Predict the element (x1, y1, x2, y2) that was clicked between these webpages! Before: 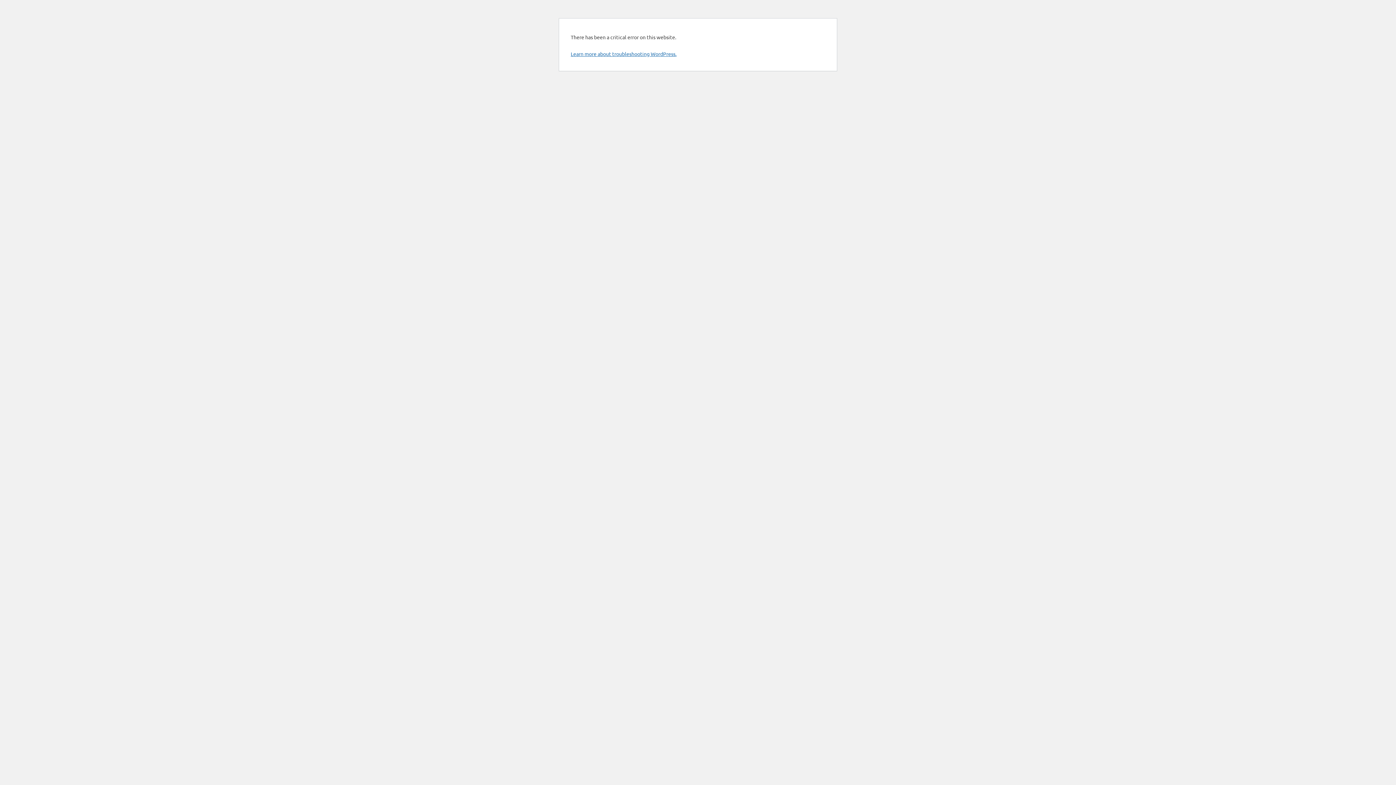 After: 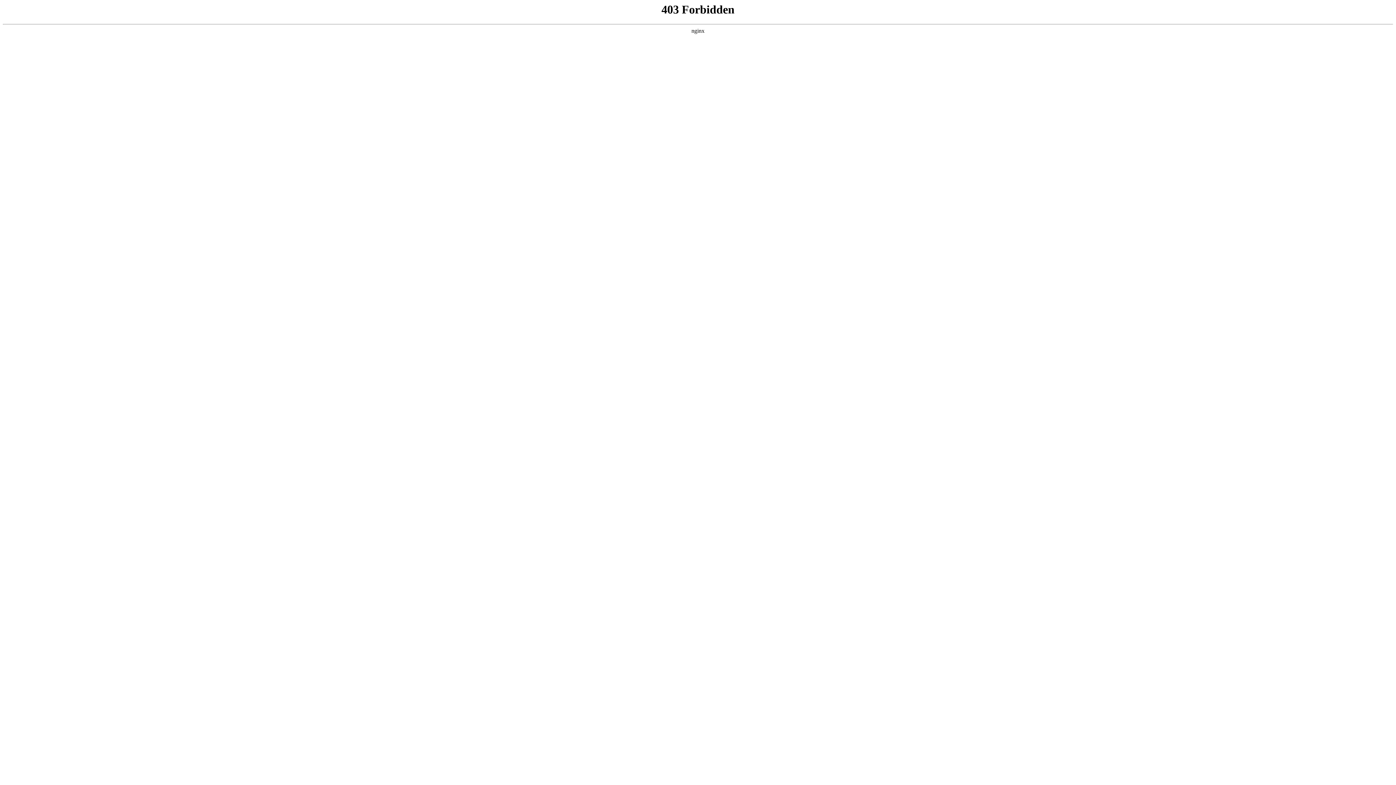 Action: label: Learn more about troubleshooting WordPress. bbox: (570, 50, 676, 57)